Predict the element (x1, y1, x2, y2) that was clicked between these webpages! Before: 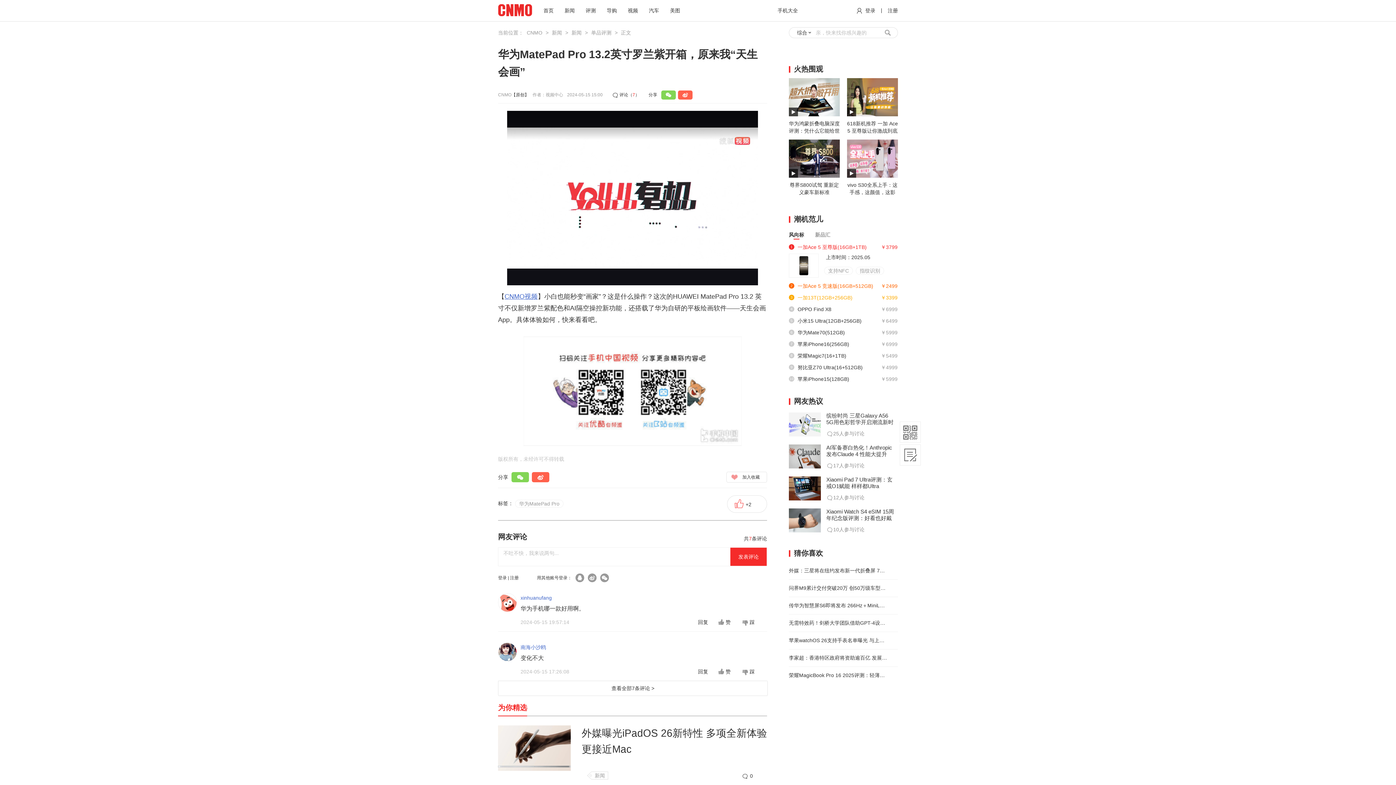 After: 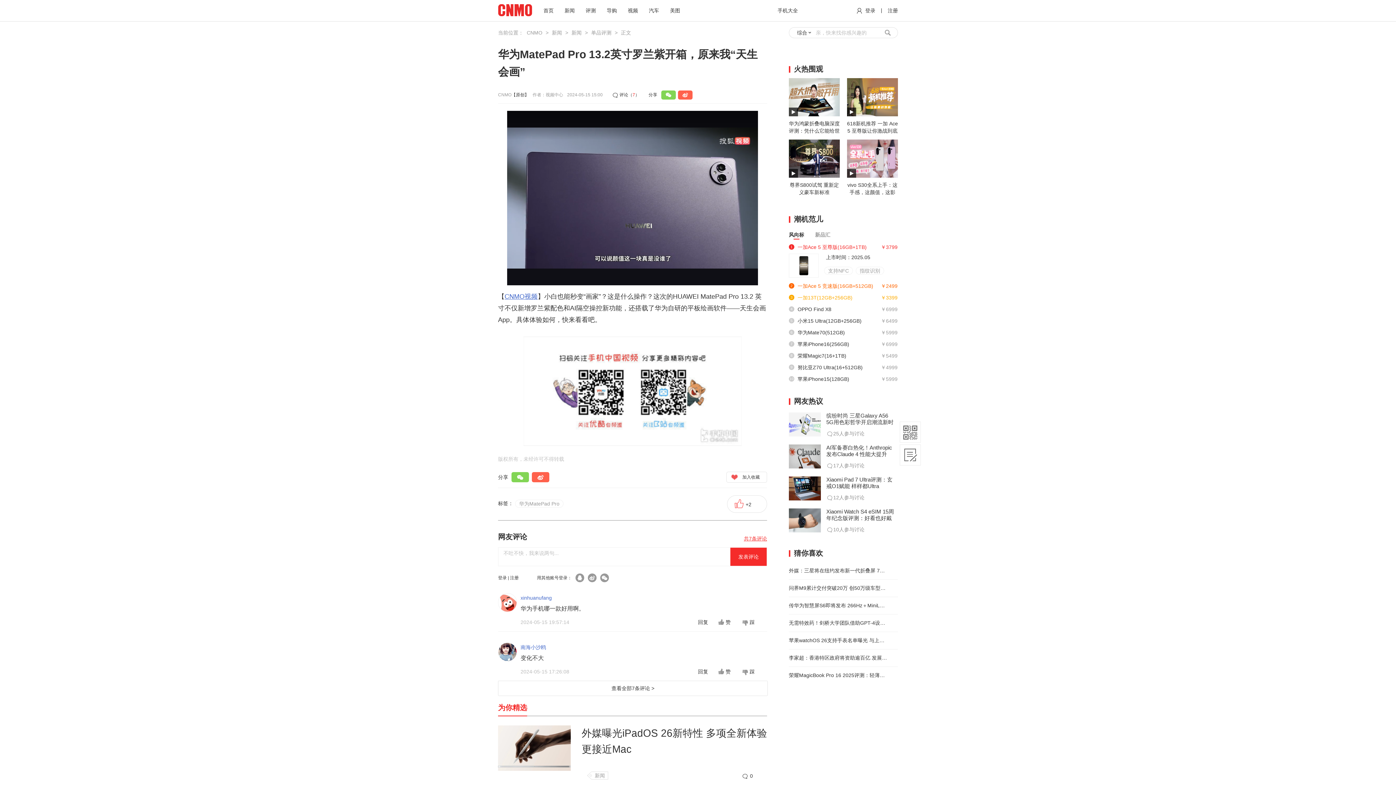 Action: bbox: (744, 528, 767, 547) label: 共7条评论